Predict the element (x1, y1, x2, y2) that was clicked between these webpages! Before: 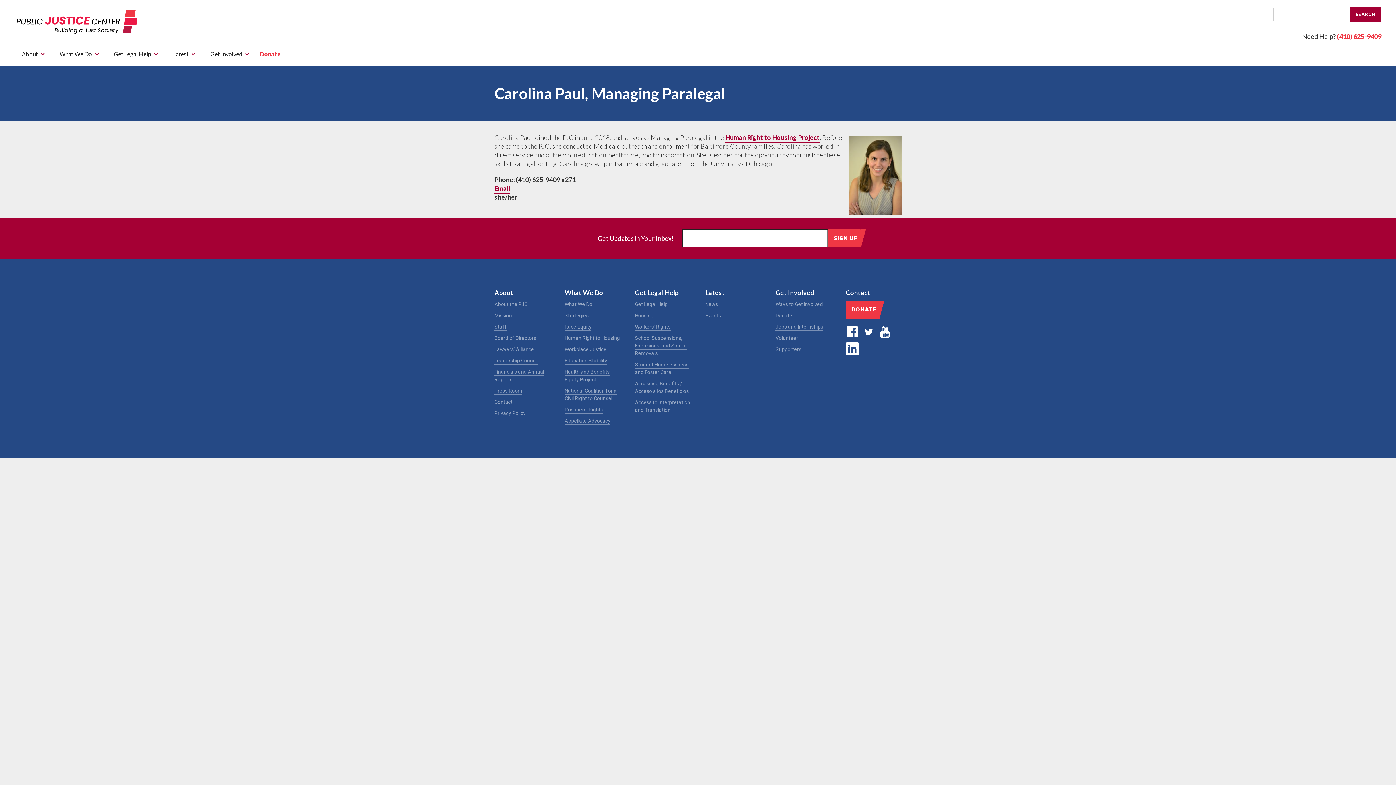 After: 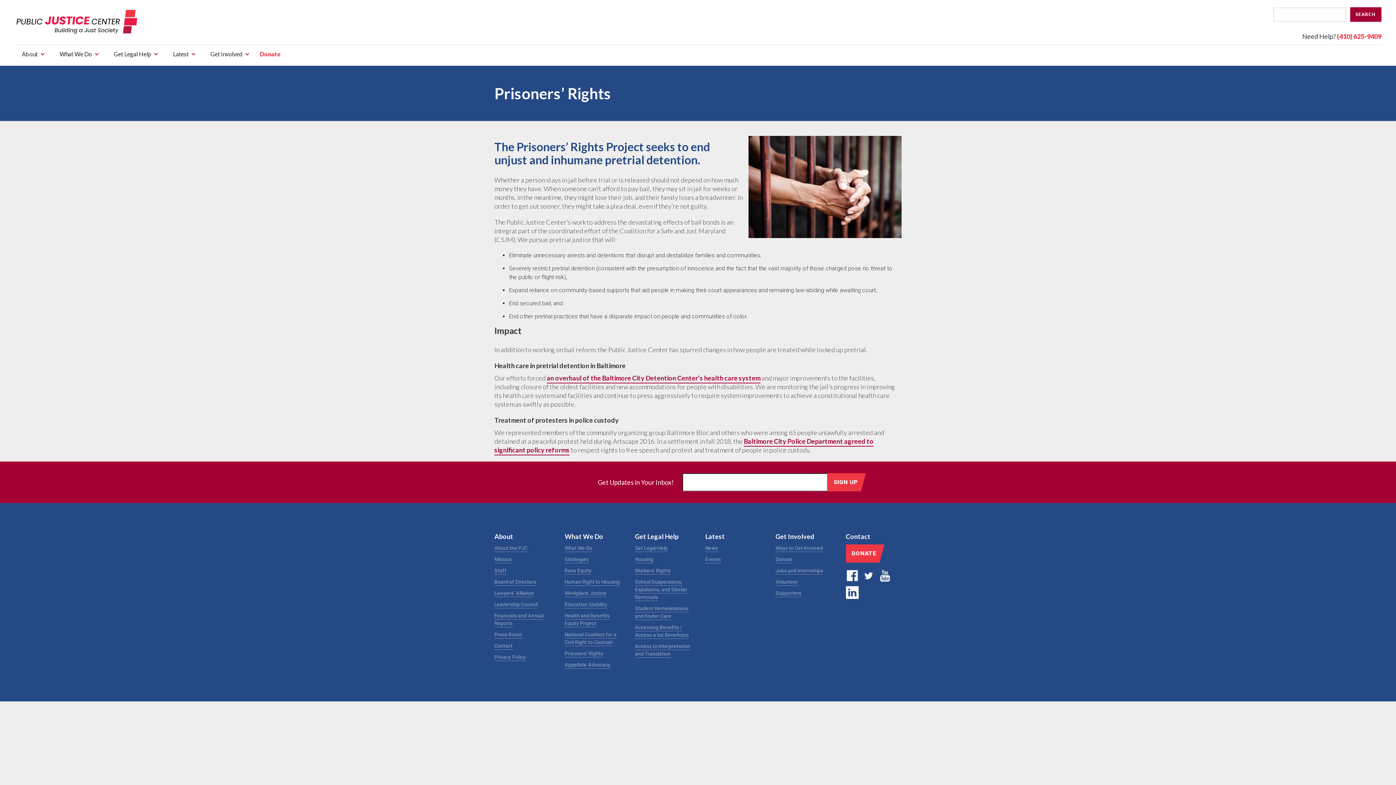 Action: bbox: (564, 406, 603, 413) label: Prisoners' Rights